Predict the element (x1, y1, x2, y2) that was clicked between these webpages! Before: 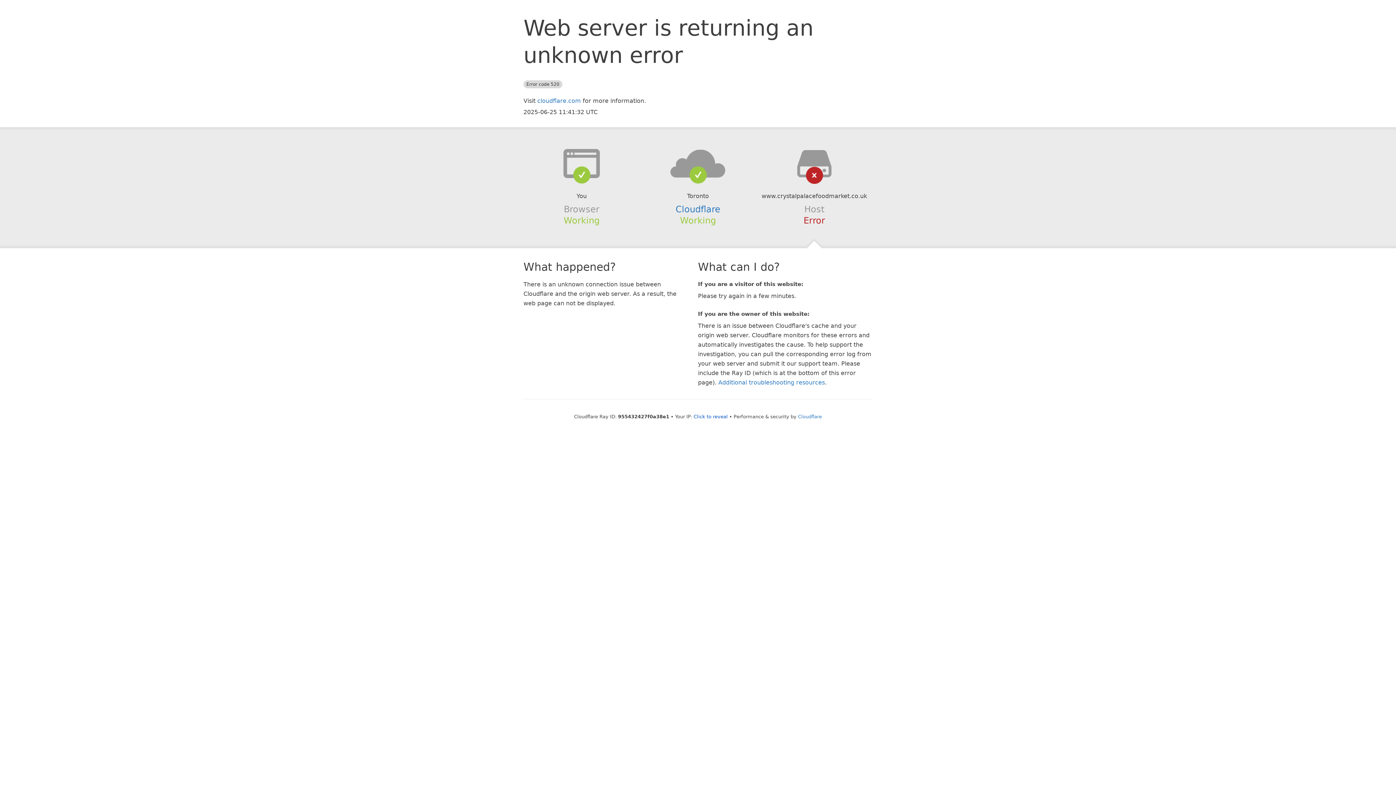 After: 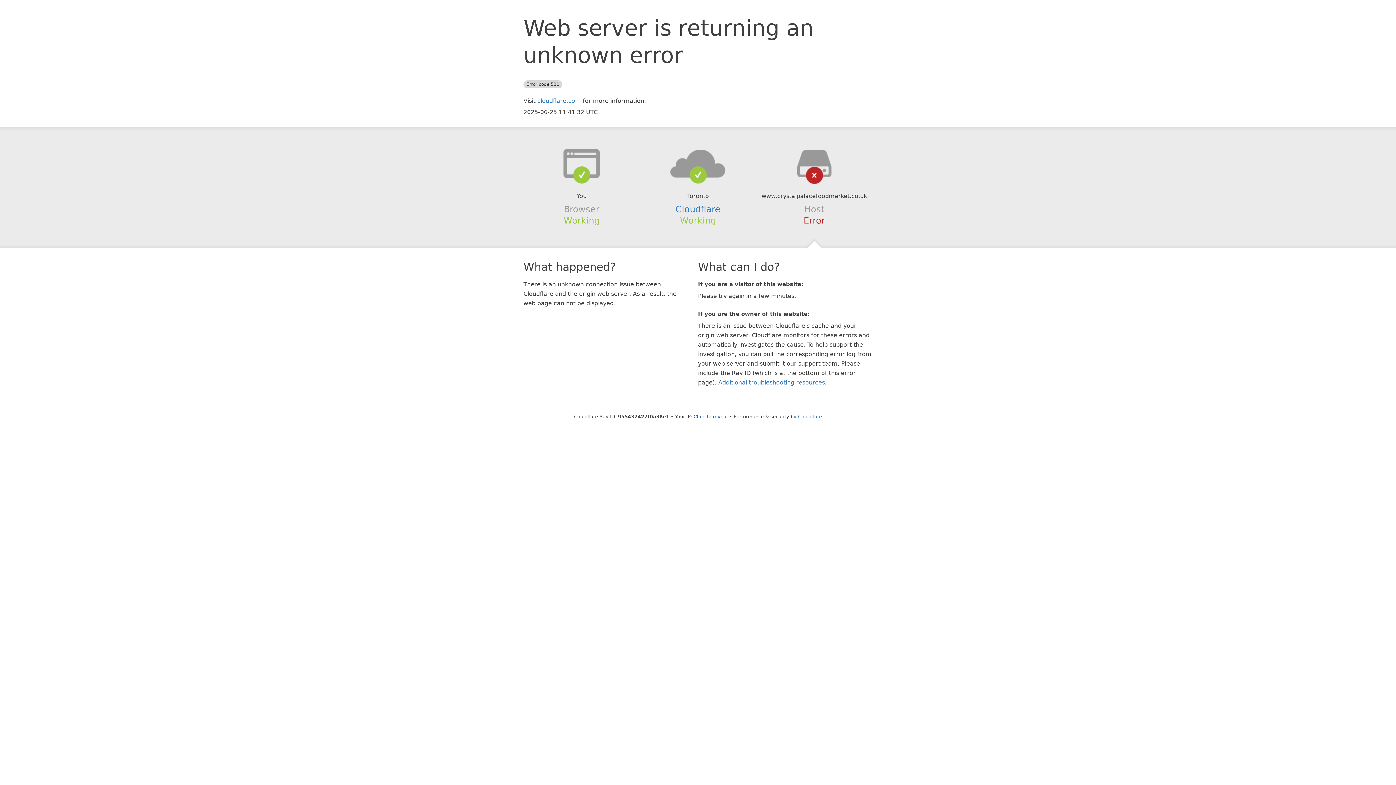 Action: bbox: (639, 148, 756, 178)